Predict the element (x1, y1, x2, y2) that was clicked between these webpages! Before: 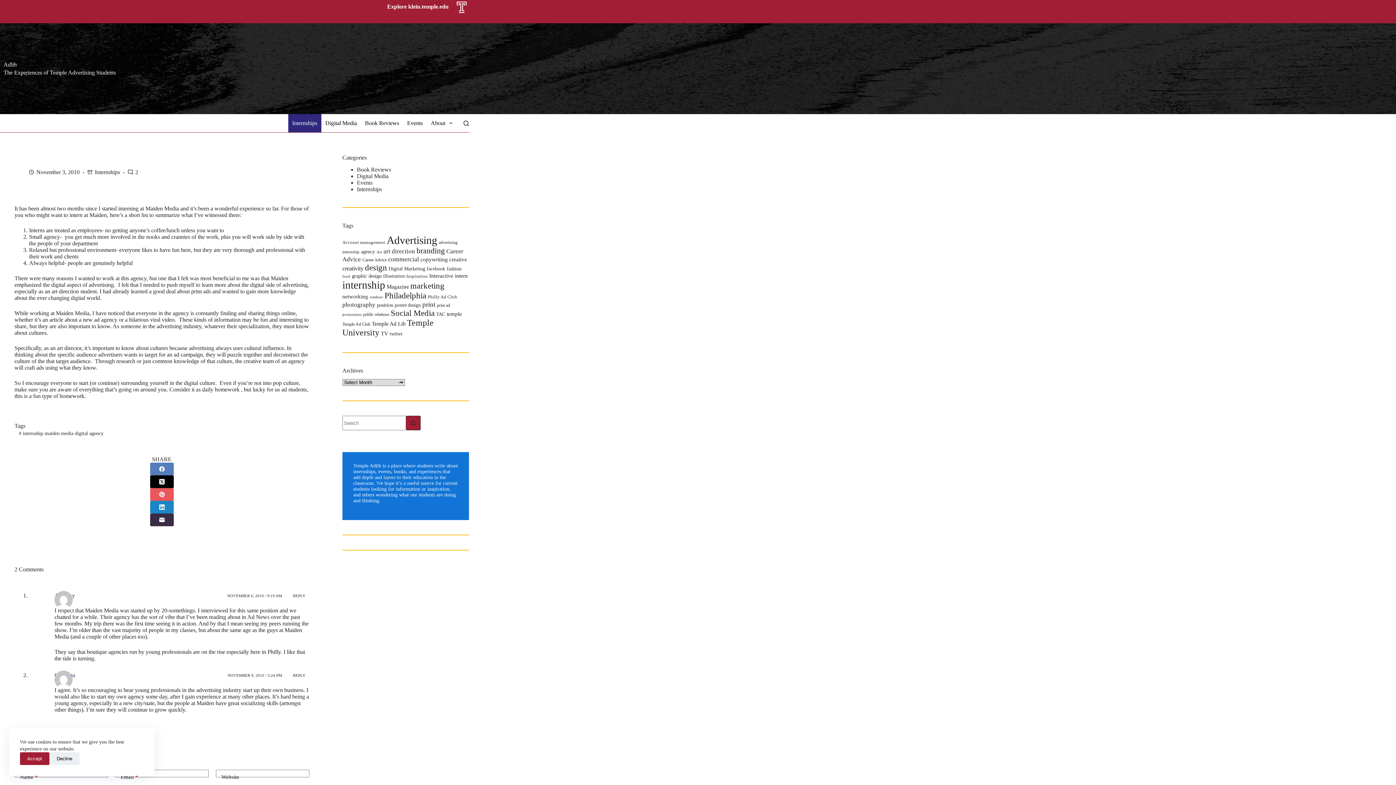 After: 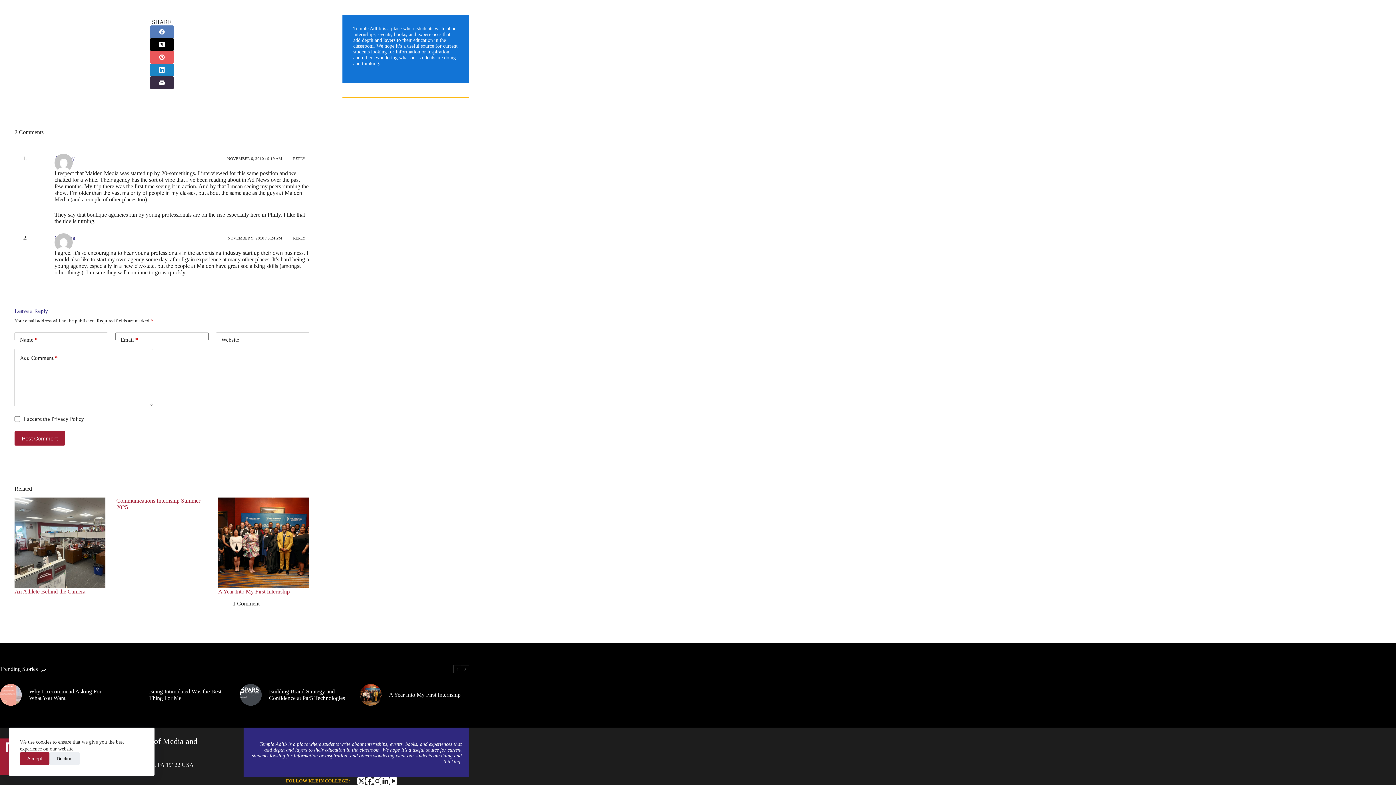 Action: label: NOVEMBER 9, 2010 / 5:24 PM bbox: (227, 673, 282, 677)